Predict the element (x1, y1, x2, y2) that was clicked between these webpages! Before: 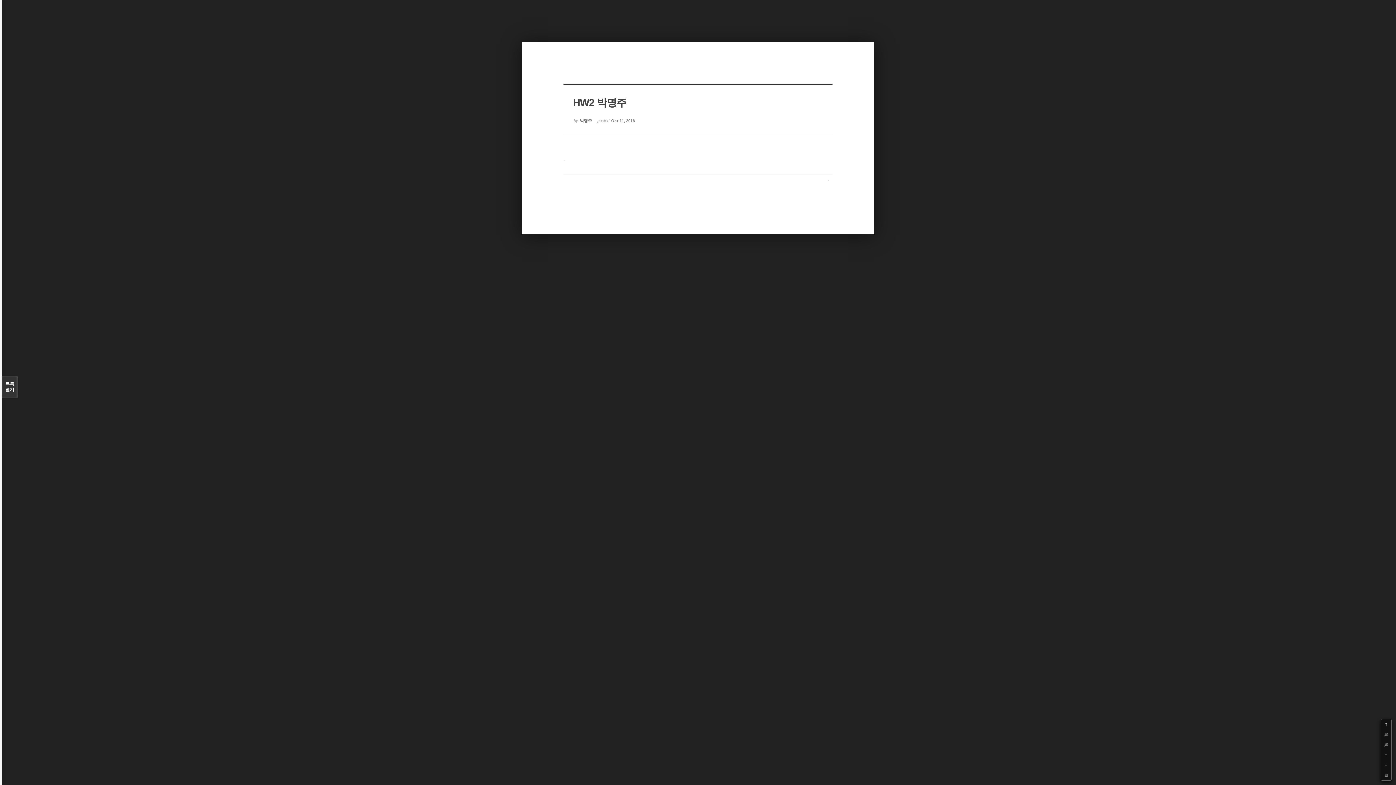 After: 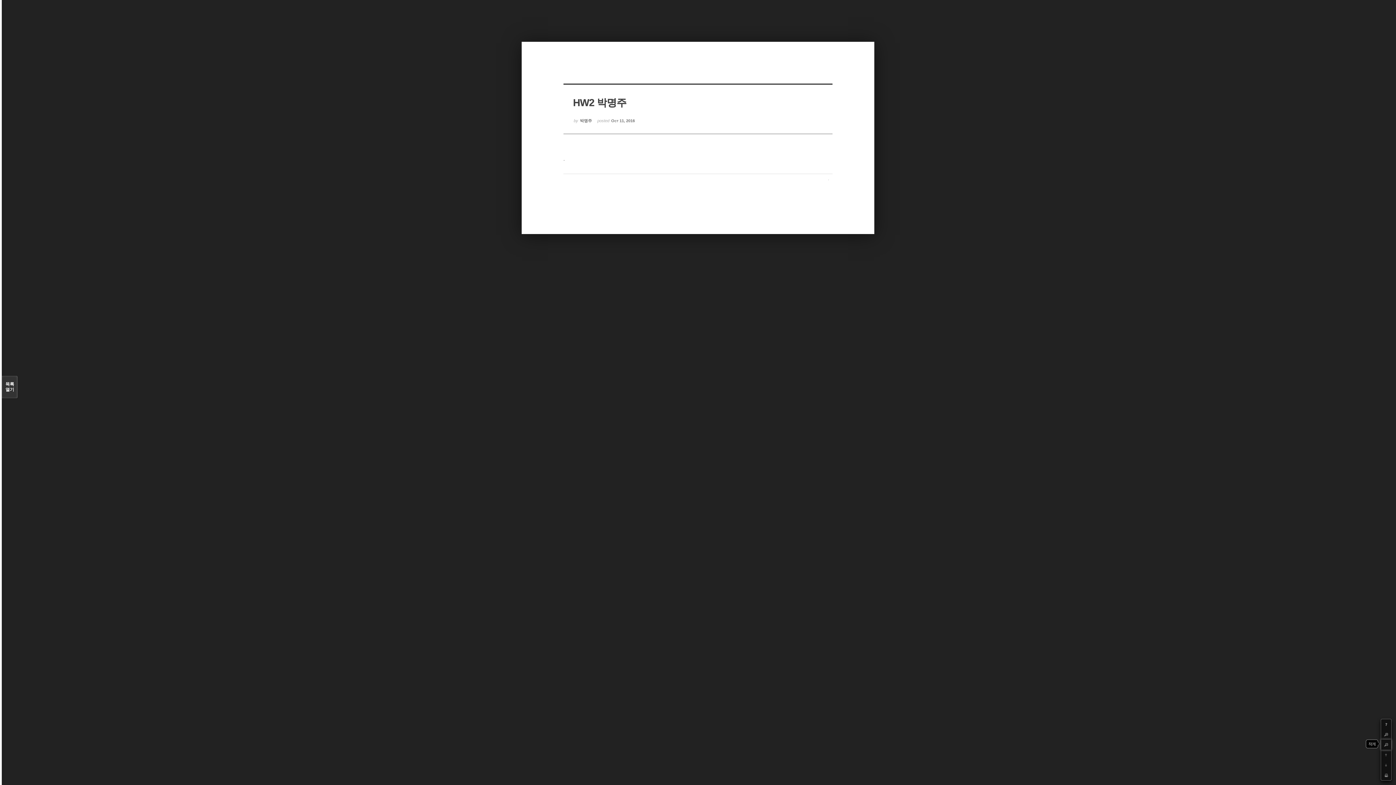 Action: label: - bbox: (1381, 740, 1391, 750)